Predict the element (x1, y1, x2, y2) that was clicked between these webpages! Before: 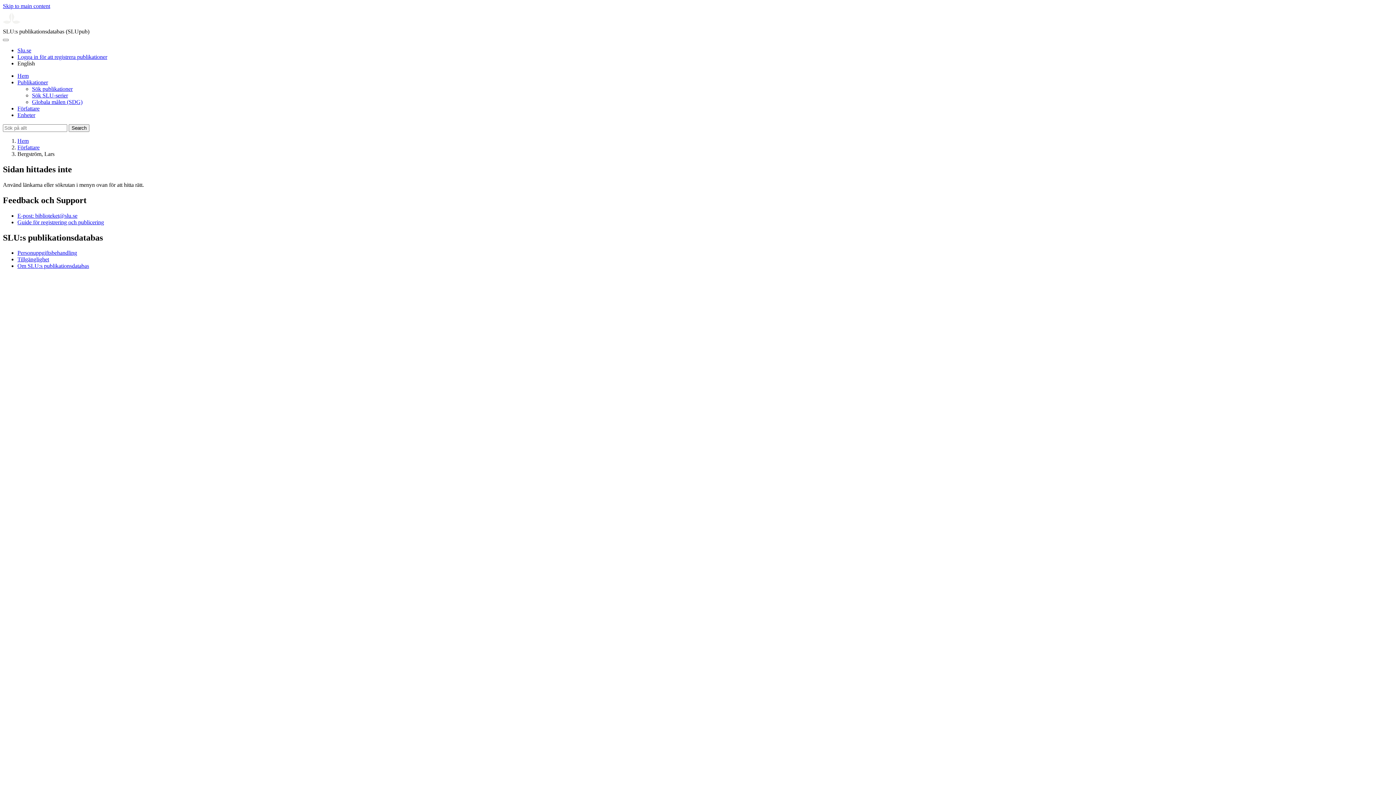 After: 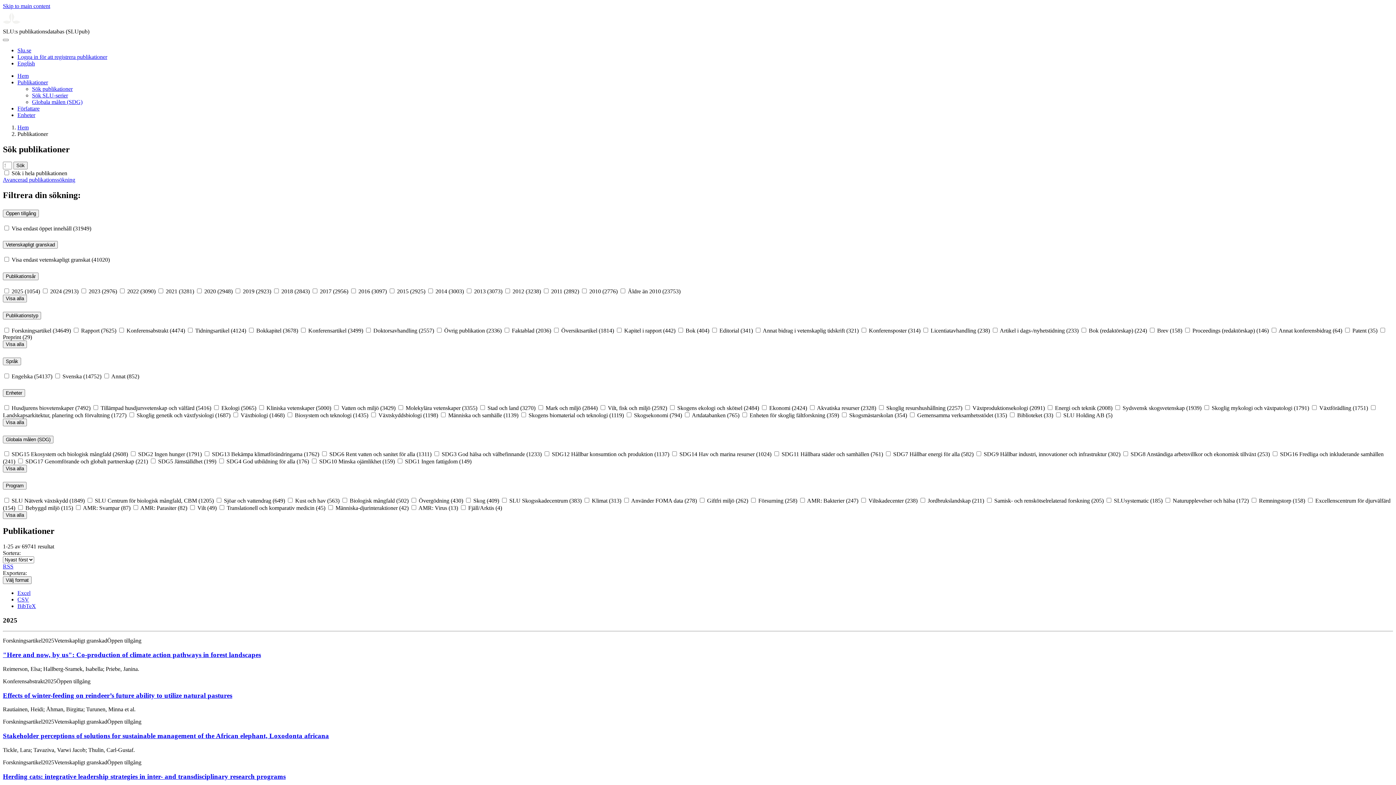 Action: label: Publikationer bbox: (17, 79, 48, 85)